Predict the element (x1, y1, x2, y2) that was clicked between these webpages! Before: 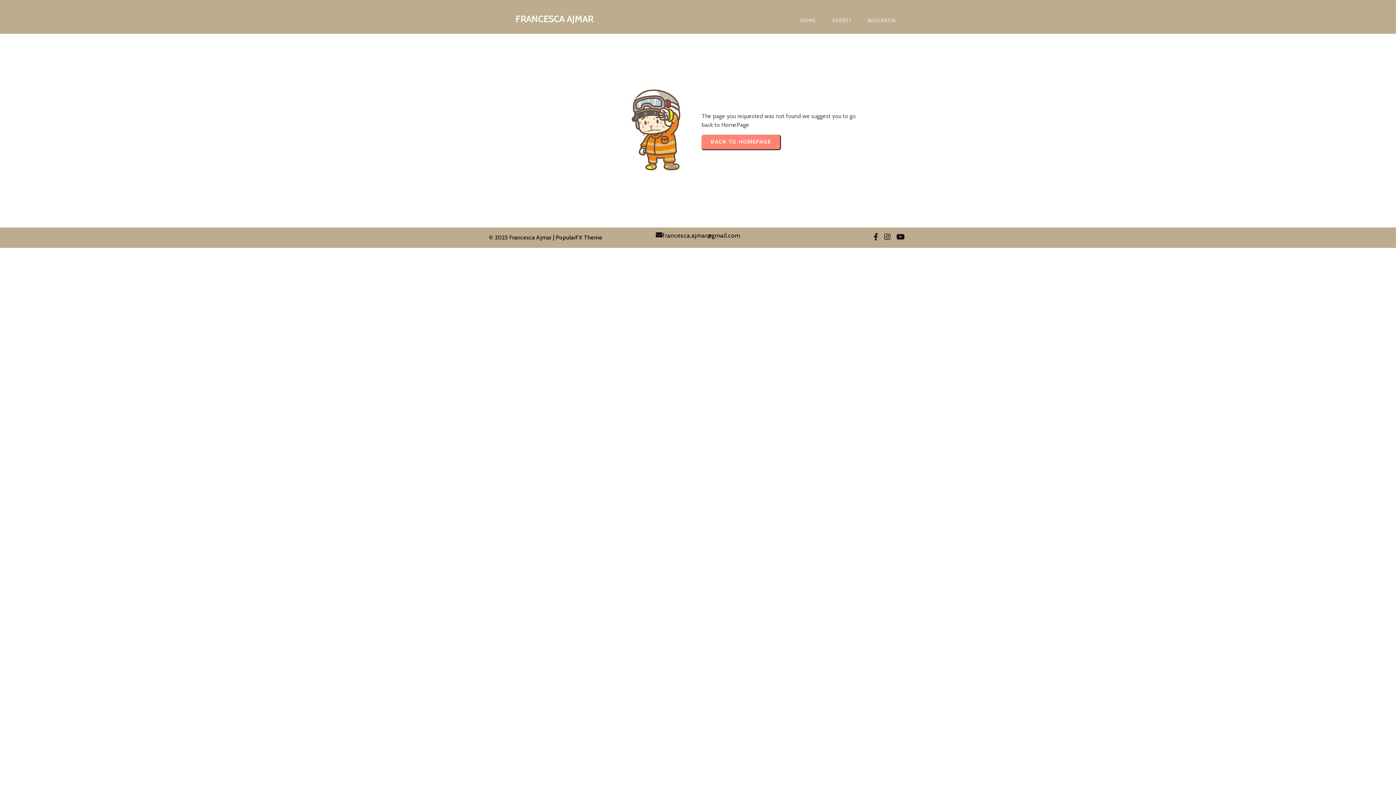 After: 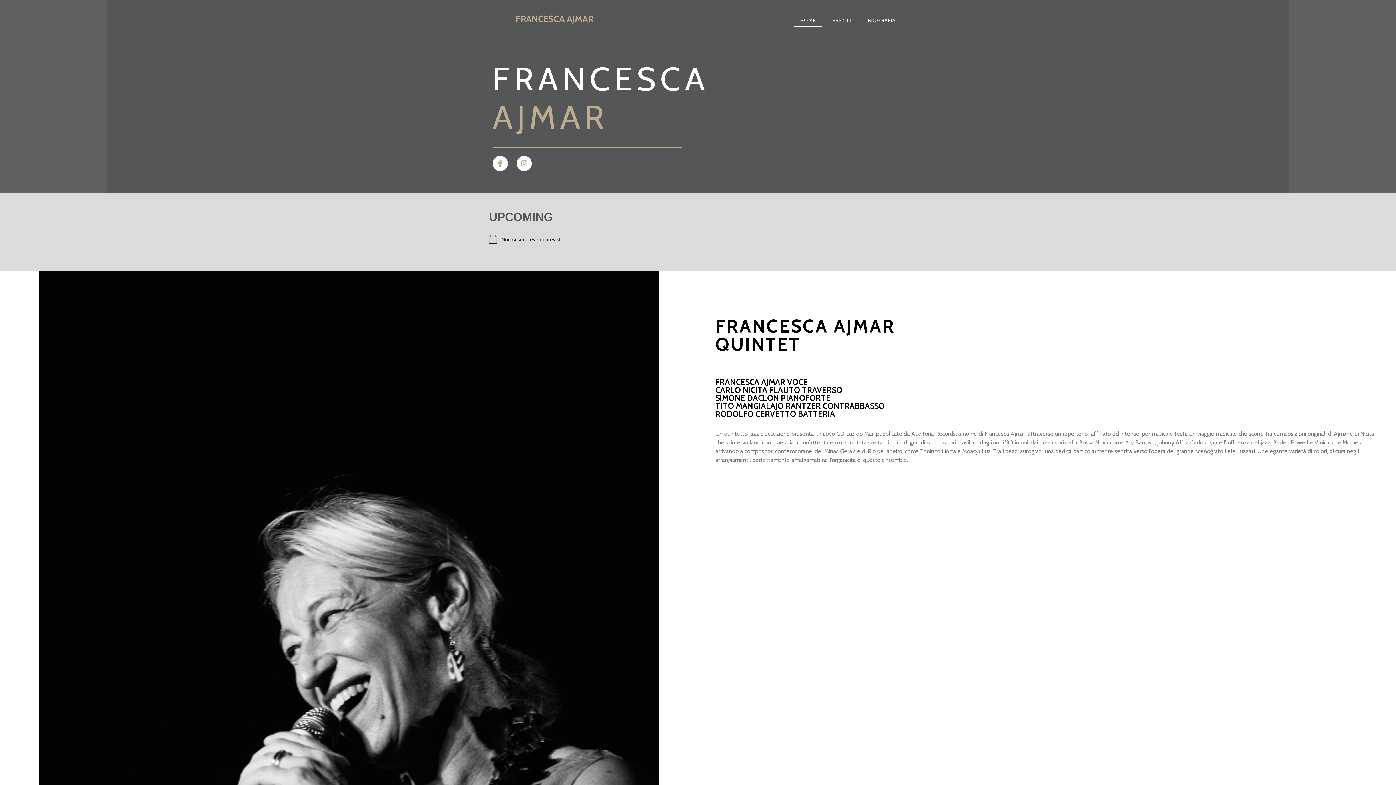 Action: label: HOME bbox: (792, 14, 823, 26)